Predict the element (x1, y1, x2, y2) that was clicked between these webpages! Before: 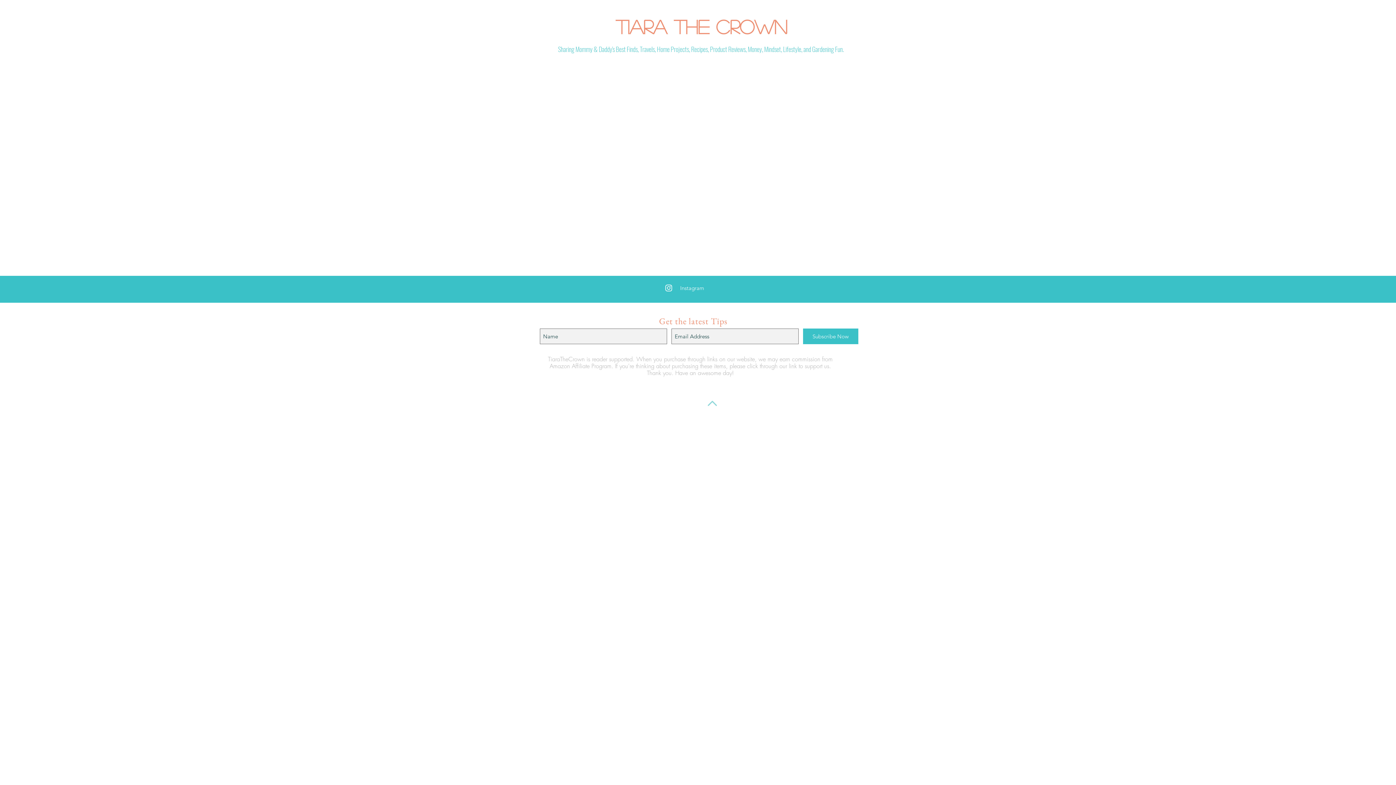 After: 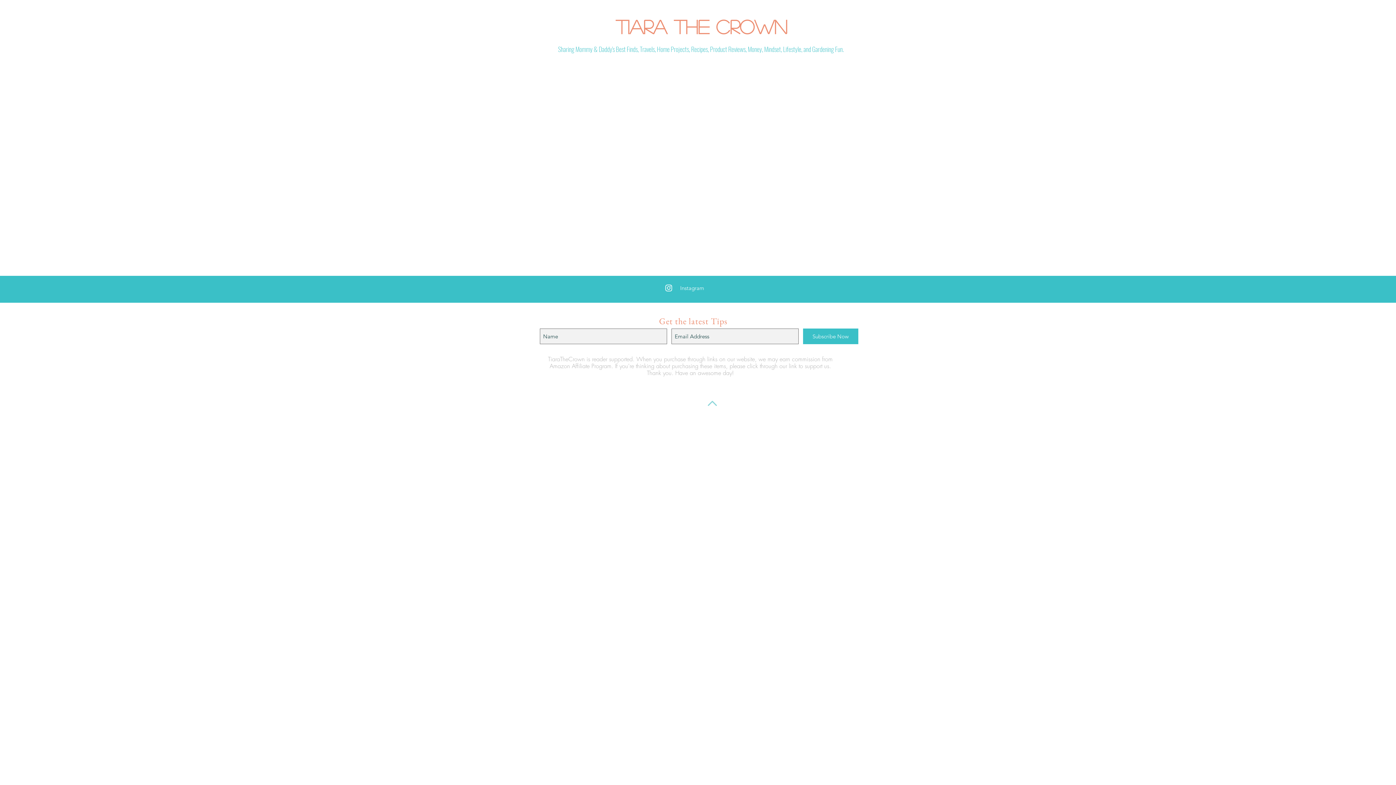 Action: bbox: (708, 401, 717, 406)